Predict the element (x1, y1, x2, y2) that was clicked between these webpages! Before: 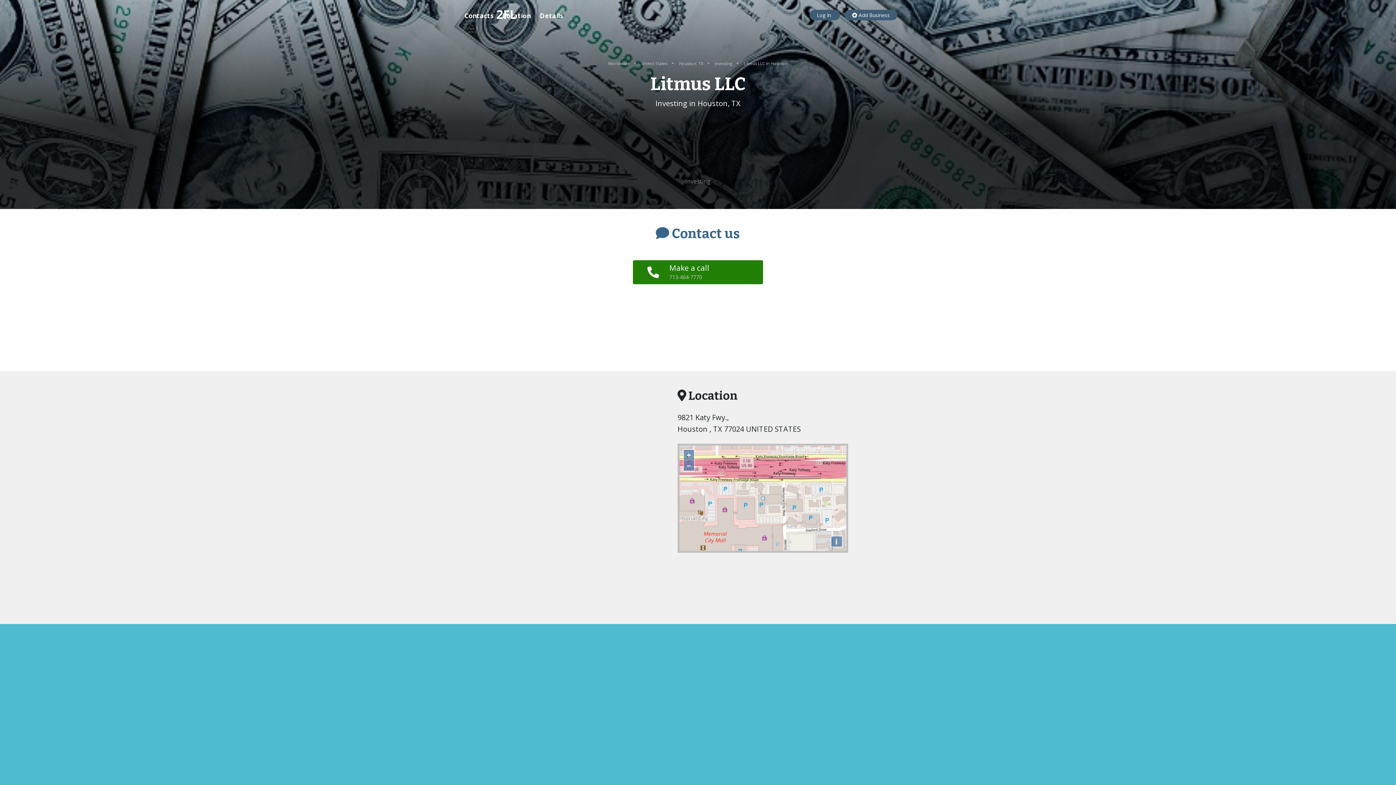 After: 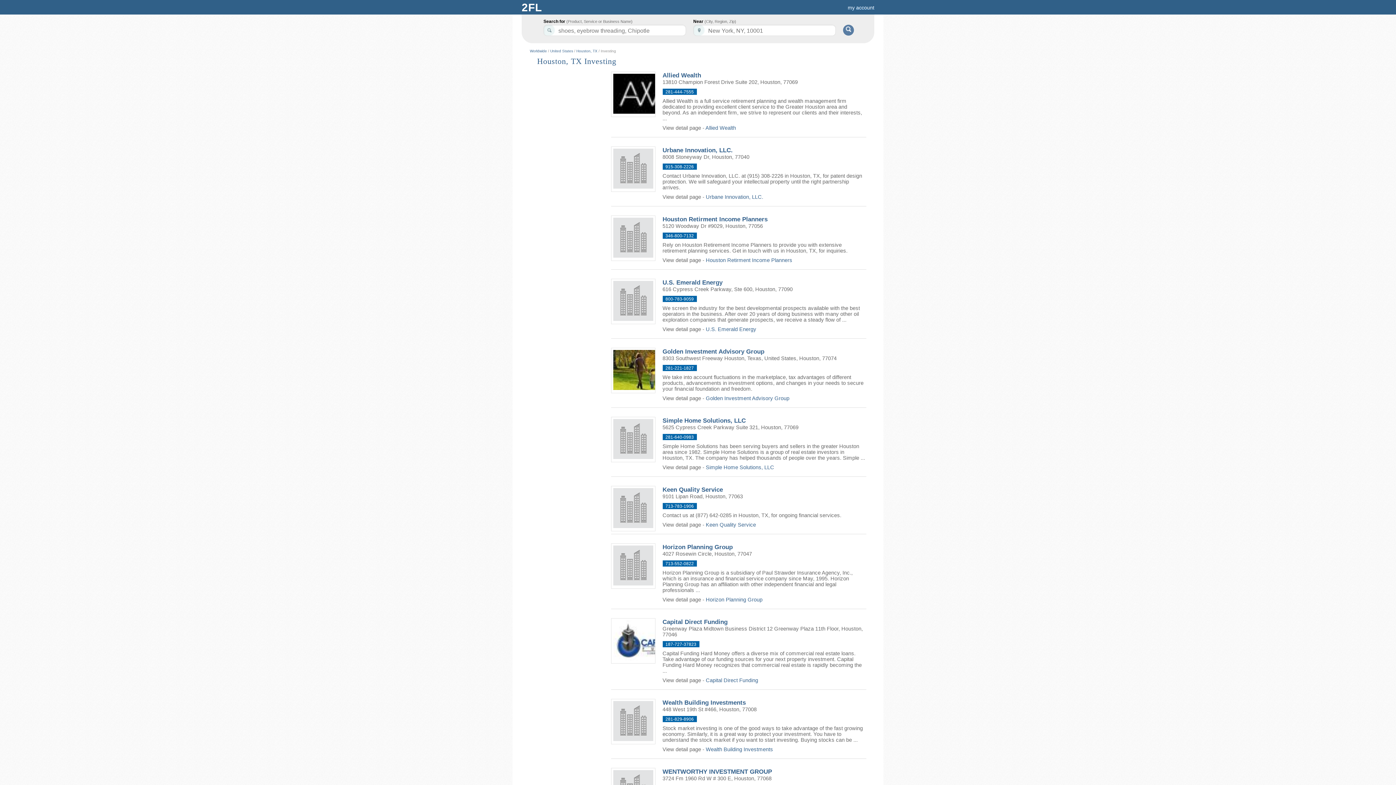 Action: bbox: (714, 60, 733, 66) label: Investing 